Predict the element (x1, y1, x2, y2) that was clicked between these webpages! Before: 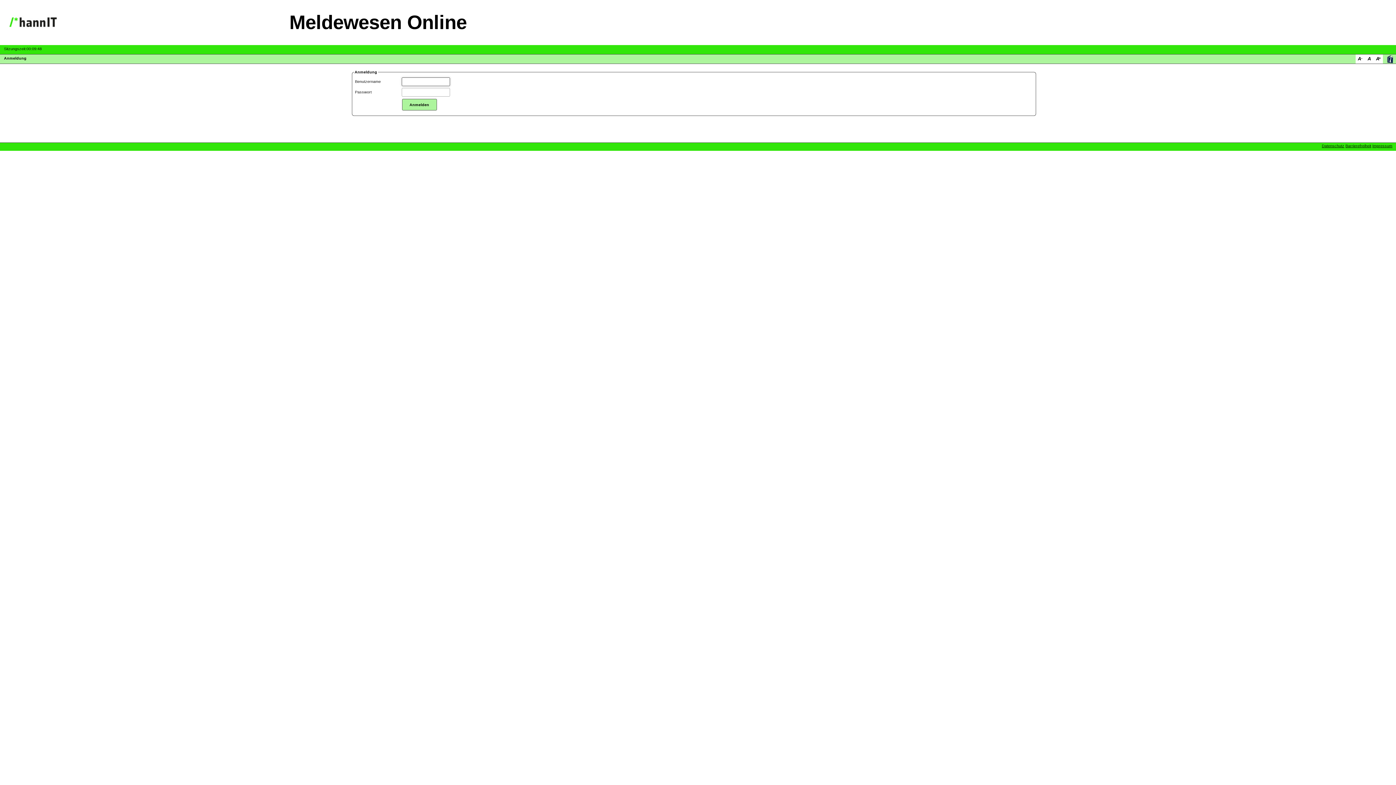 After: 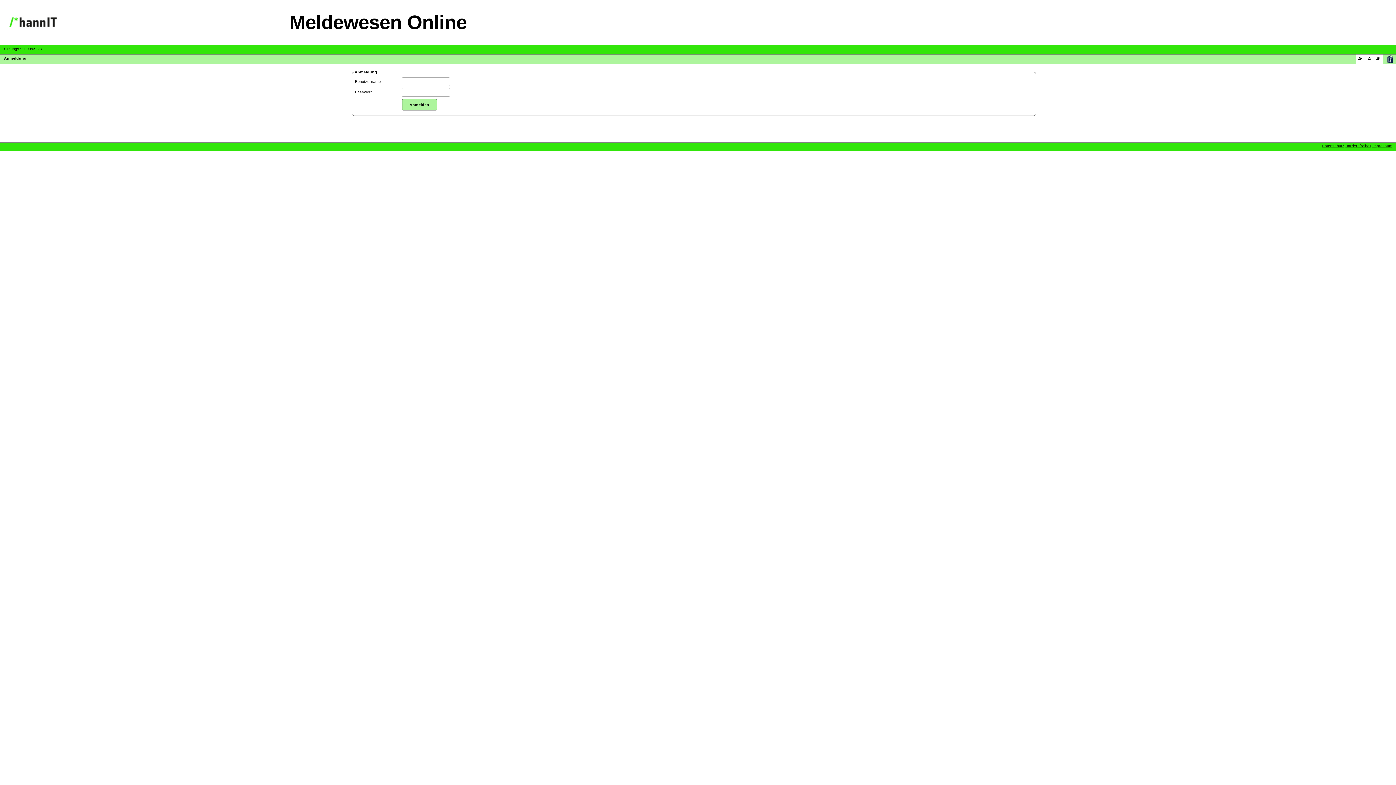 Action: bbox: (1385, 54, 1394, 63) label: Anwenderhandbuch